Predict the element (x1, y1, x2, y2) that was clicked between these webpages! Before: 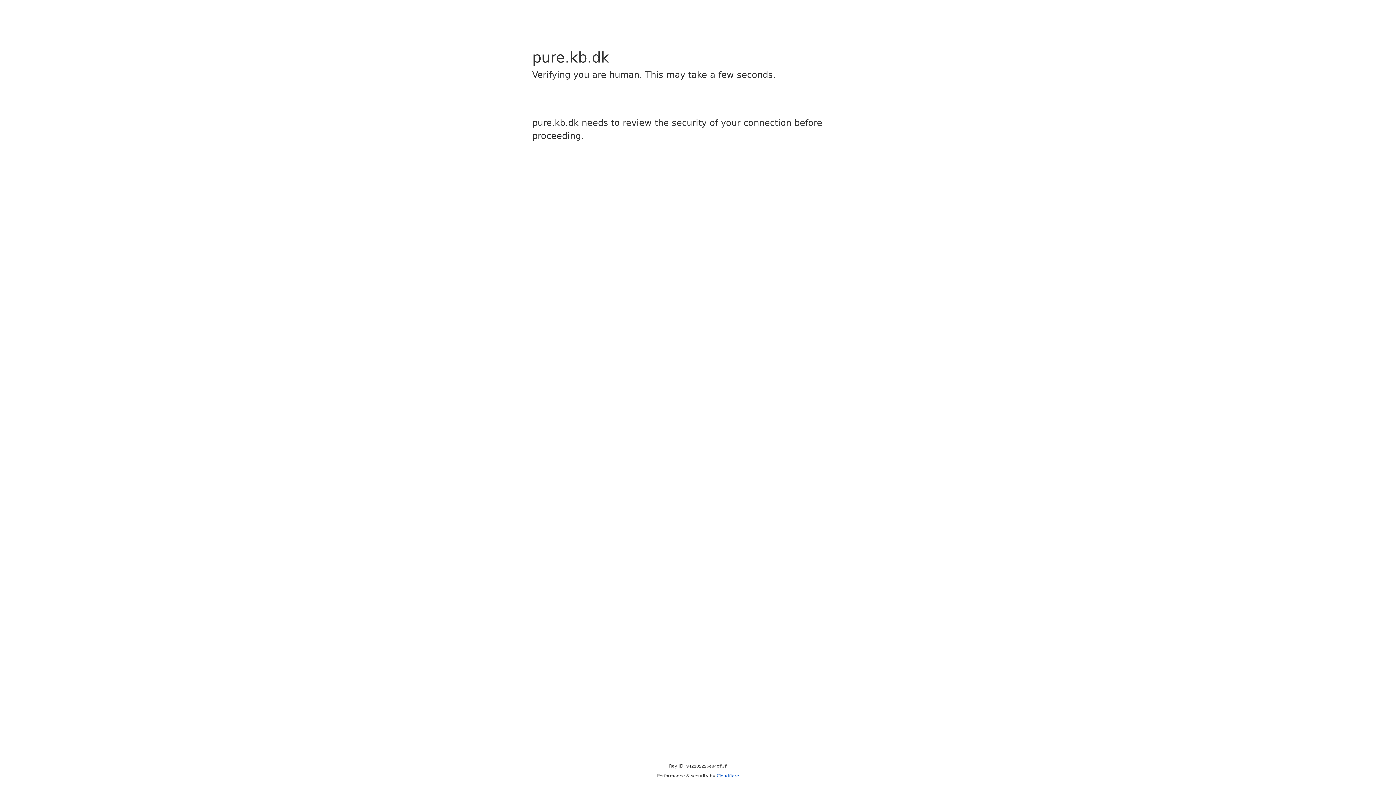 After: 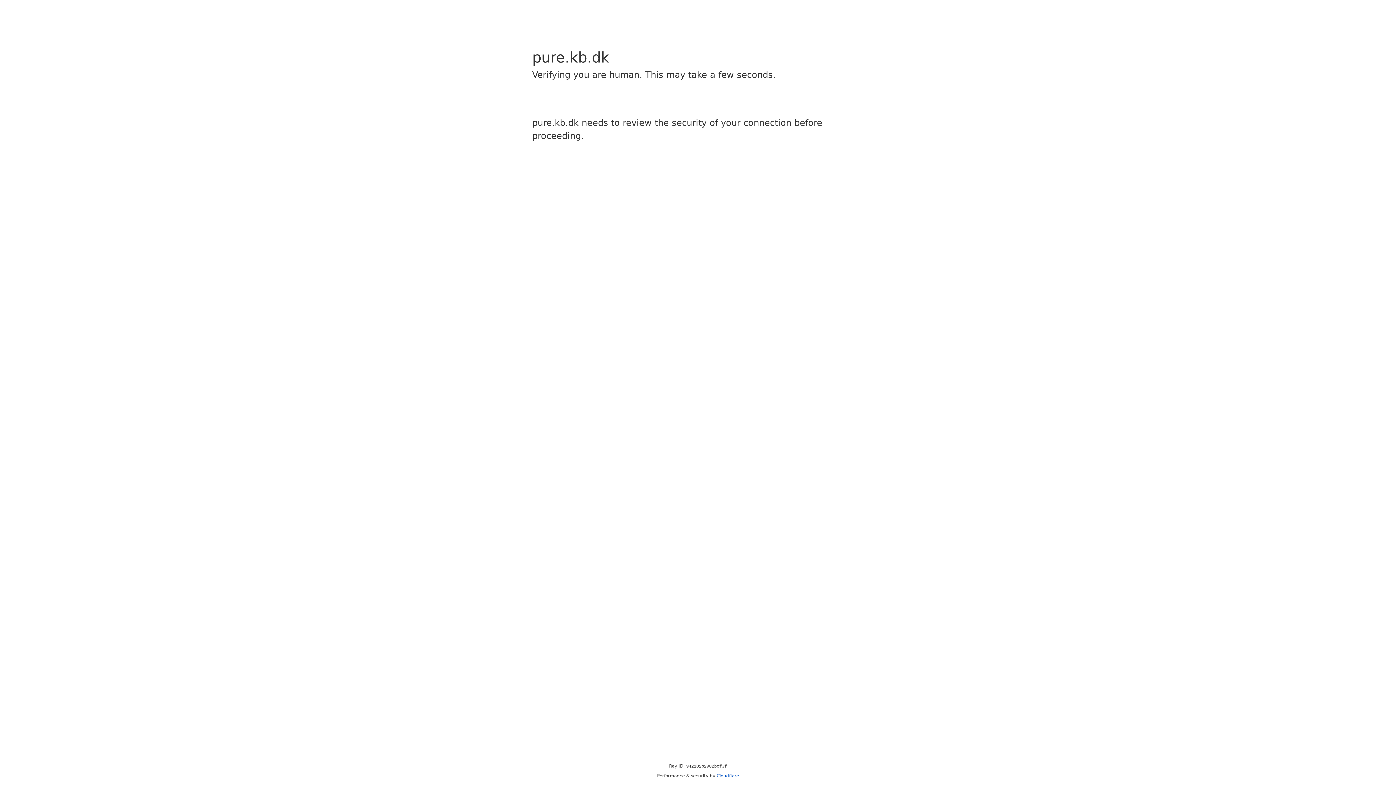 Action: bbox: (716, 773, 739, 778) label: Cloudflare